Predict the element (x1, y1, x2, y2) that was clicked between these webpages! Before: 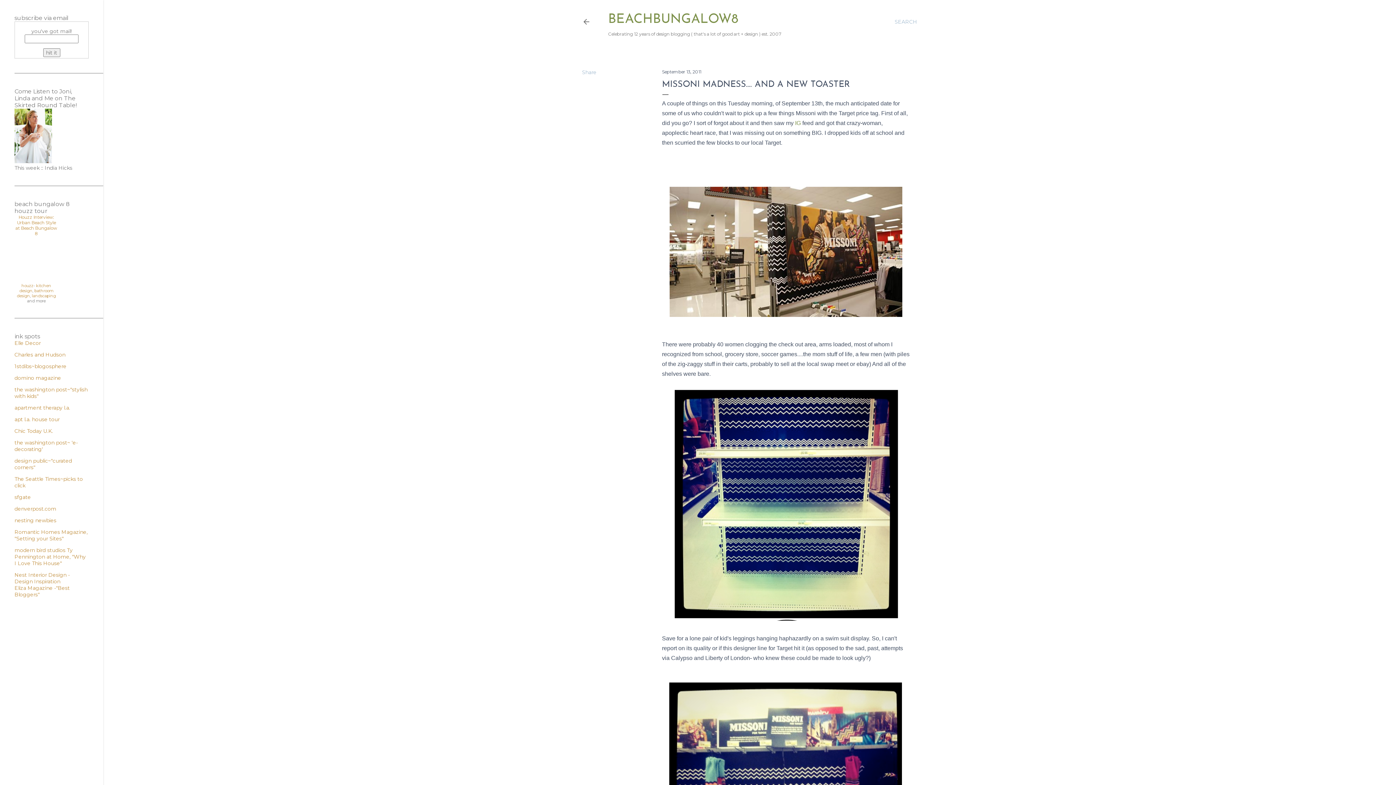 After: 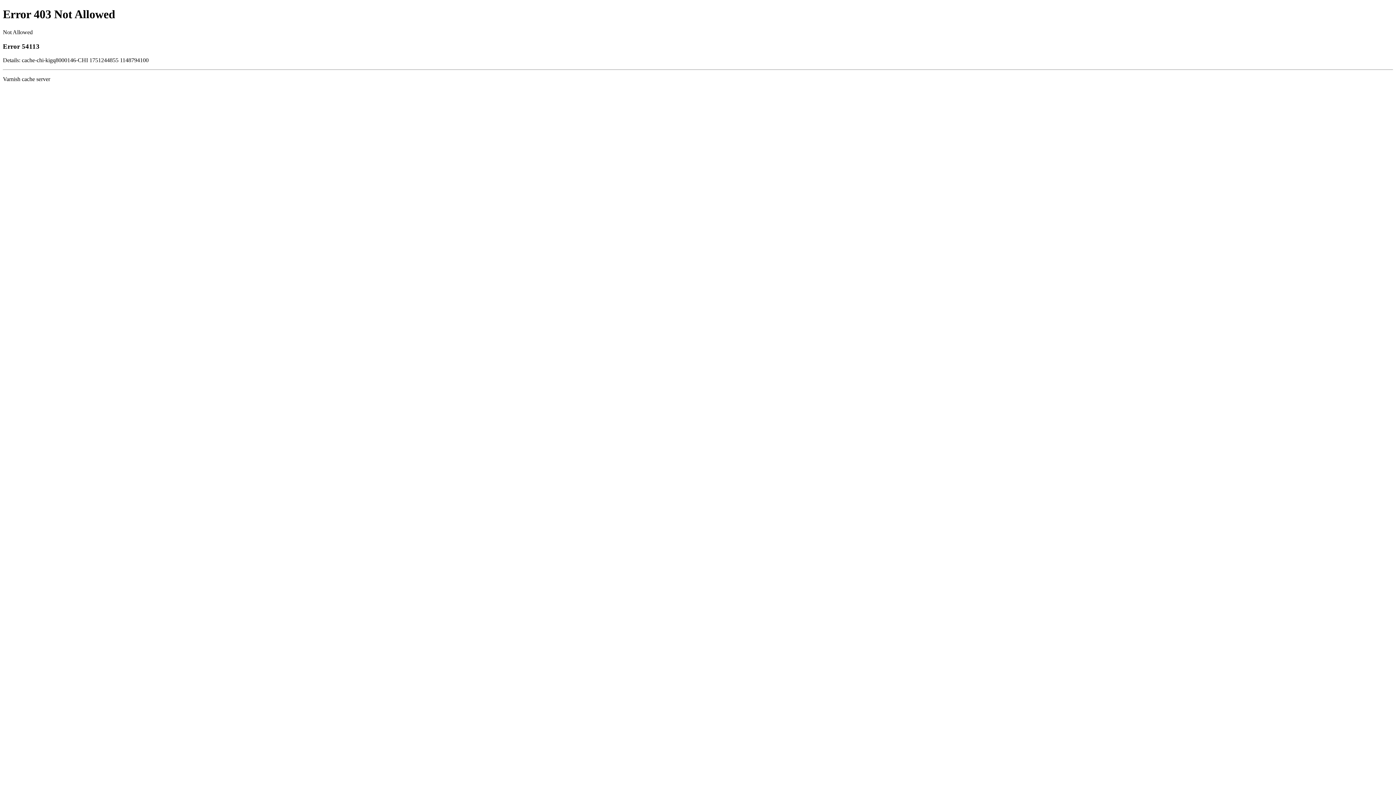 Action: bbox: (31, 293, 55, 298) label: landscaping